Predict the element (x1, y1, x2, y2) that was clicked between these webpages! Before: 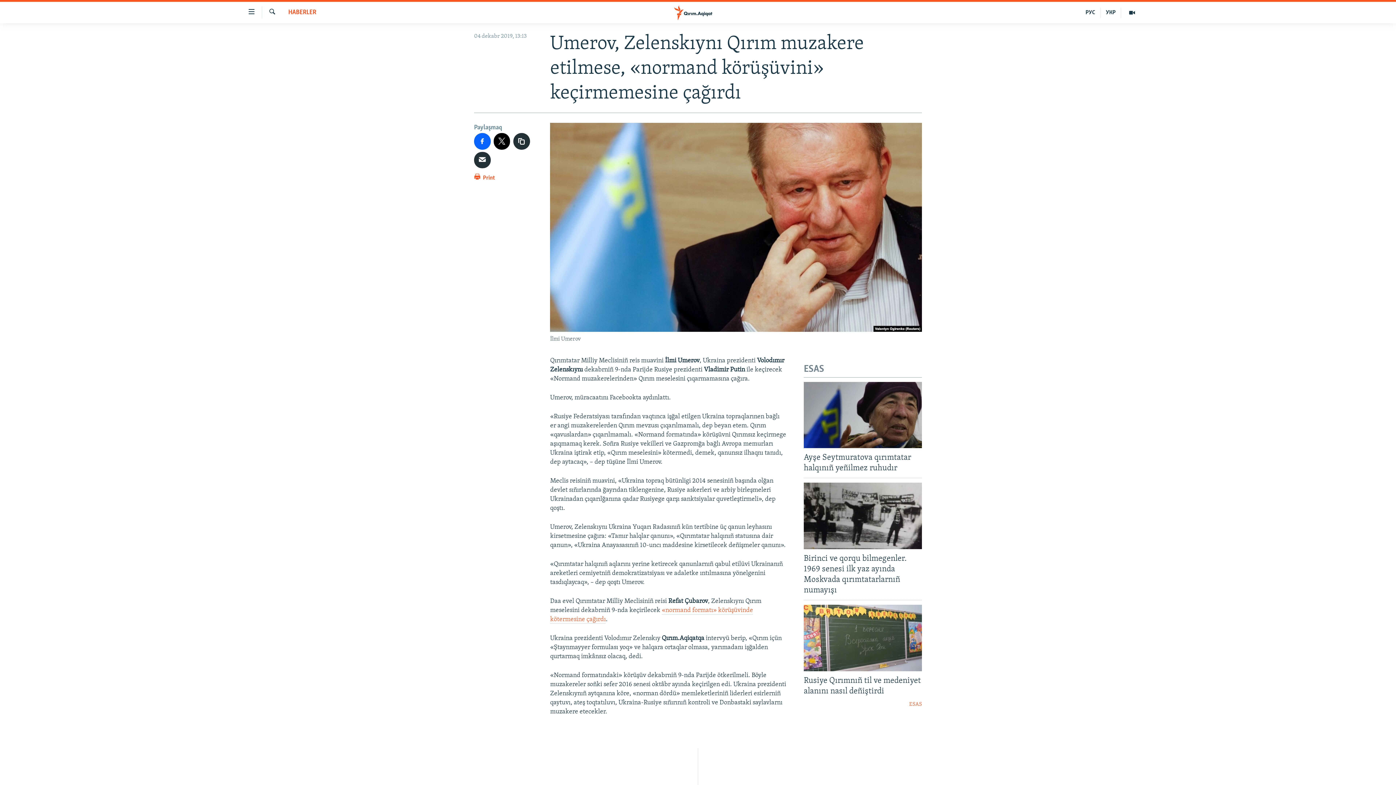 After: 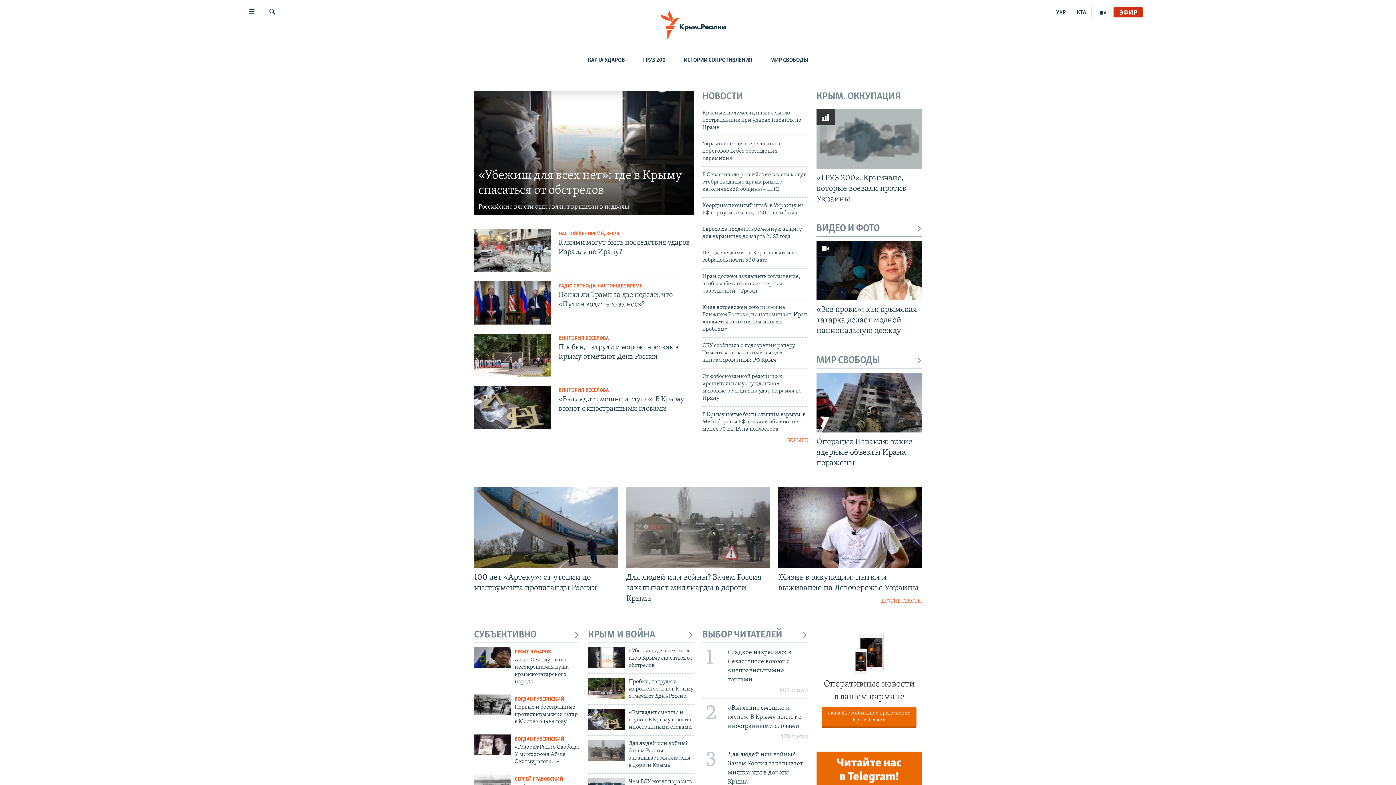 Action: bbox: (1080, 7, 1101, 17) label: РУС